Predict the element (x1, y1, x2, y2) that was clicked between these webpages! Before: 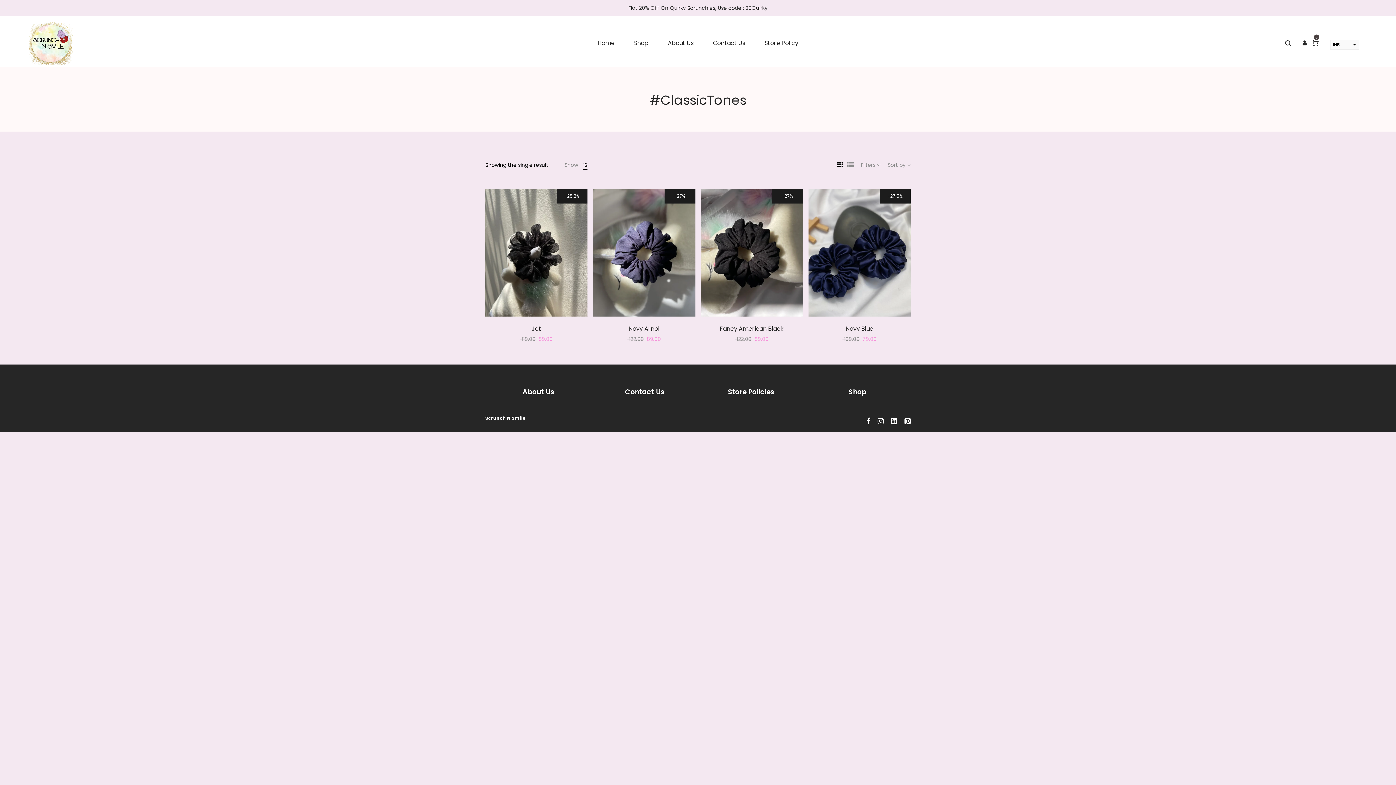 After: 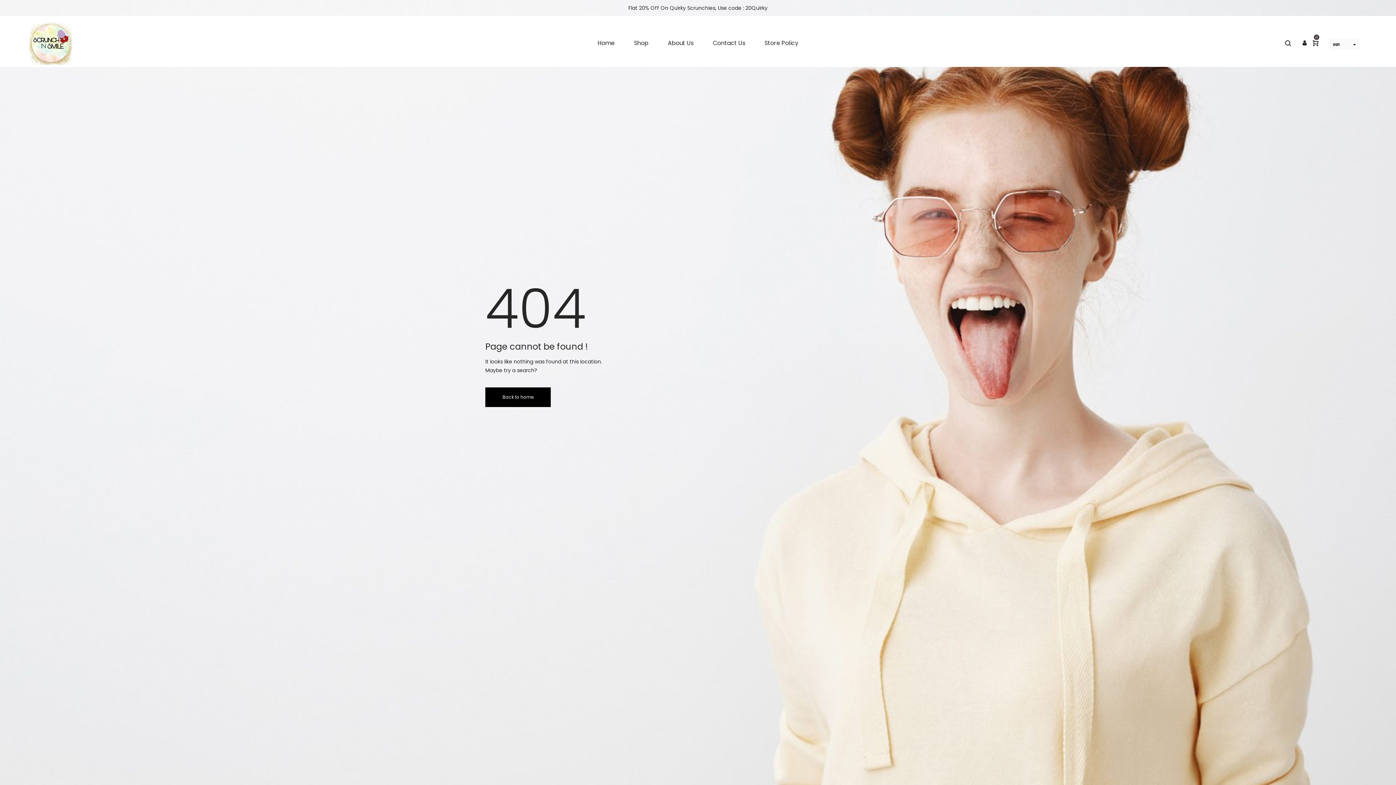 Action: label: Store Policies bbox: (728, 387, 774, 396)